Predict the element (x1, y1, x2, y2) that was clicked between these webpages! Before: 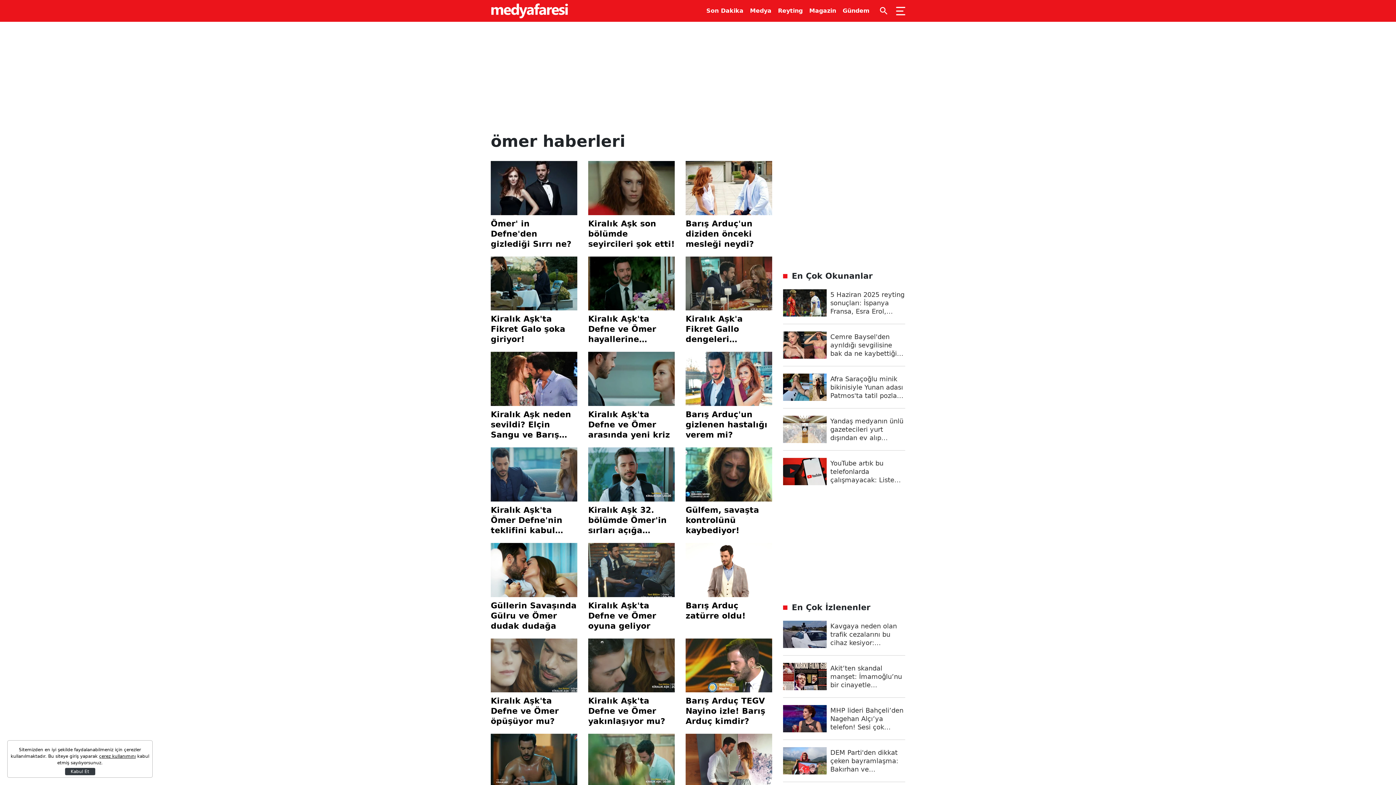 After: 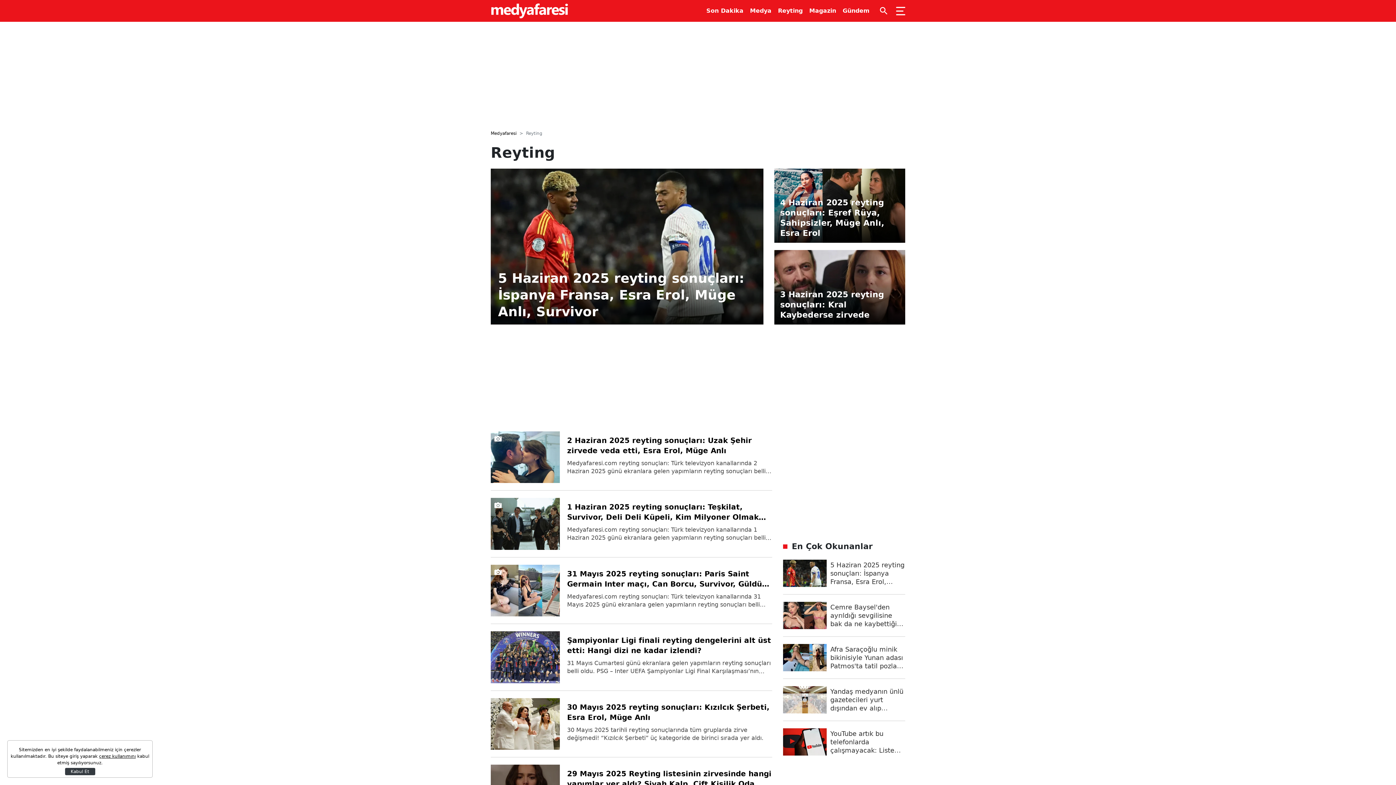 Action: label: Reyting bbox: (778, 0, 802, 21)